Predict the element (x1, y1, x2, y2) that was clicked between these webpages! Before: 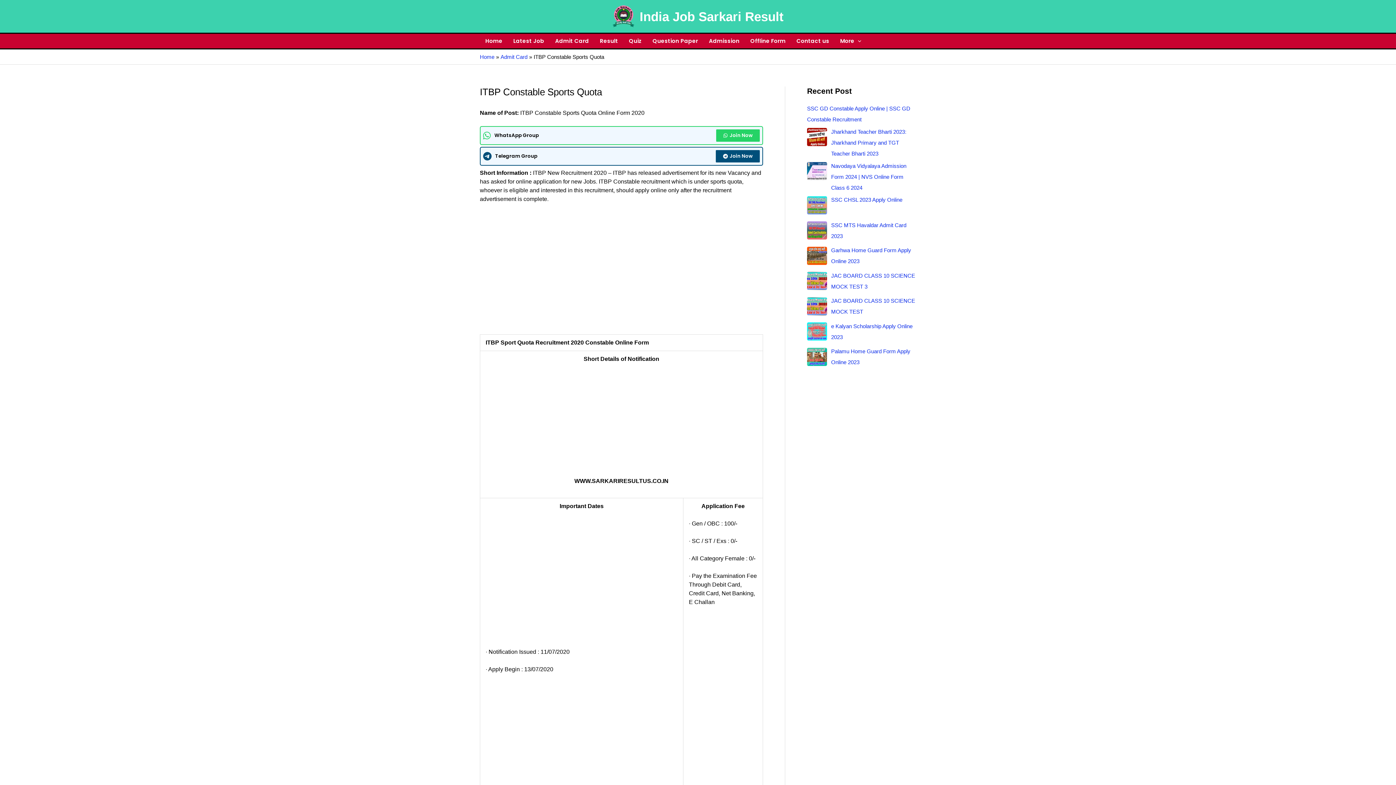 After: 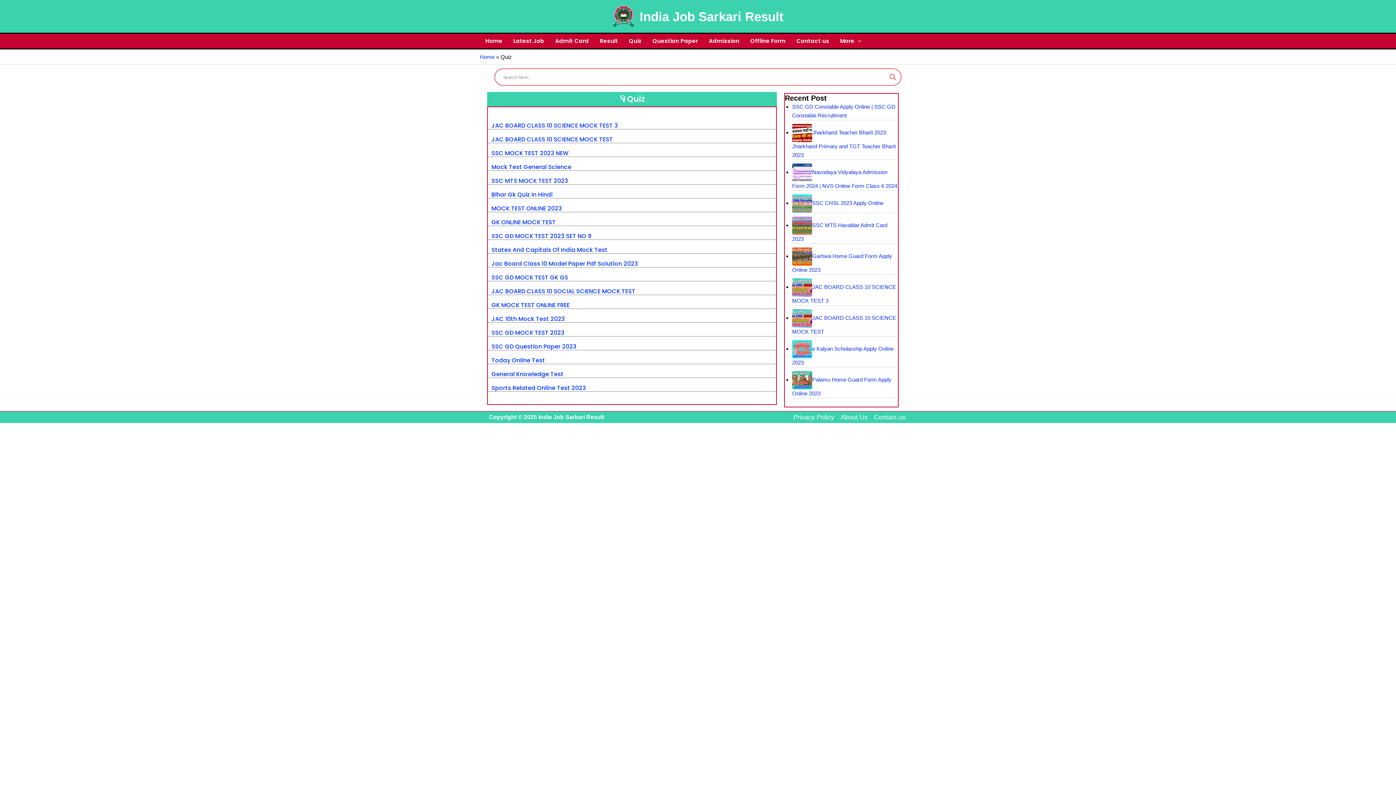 Action: label: Quiz bbox: (623, 33, 647, 48)